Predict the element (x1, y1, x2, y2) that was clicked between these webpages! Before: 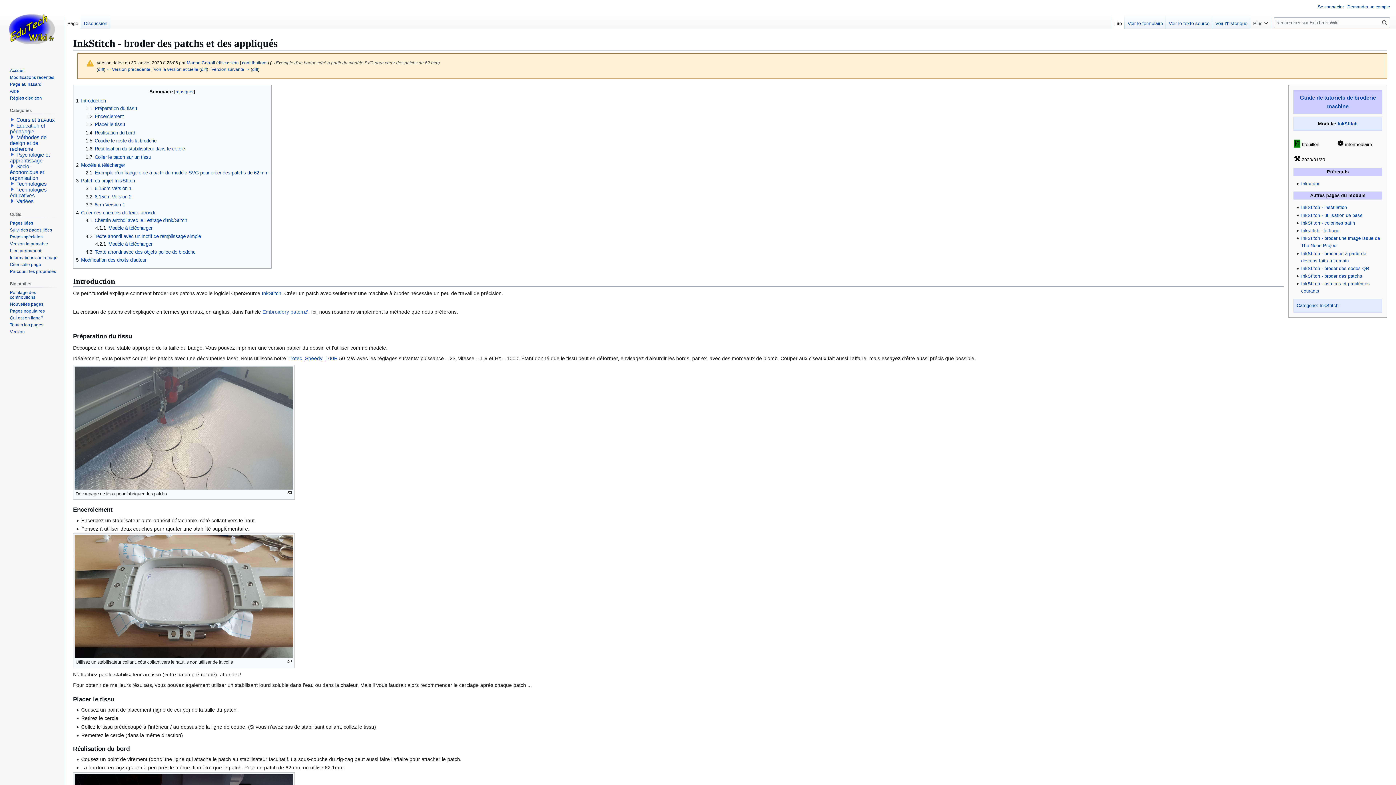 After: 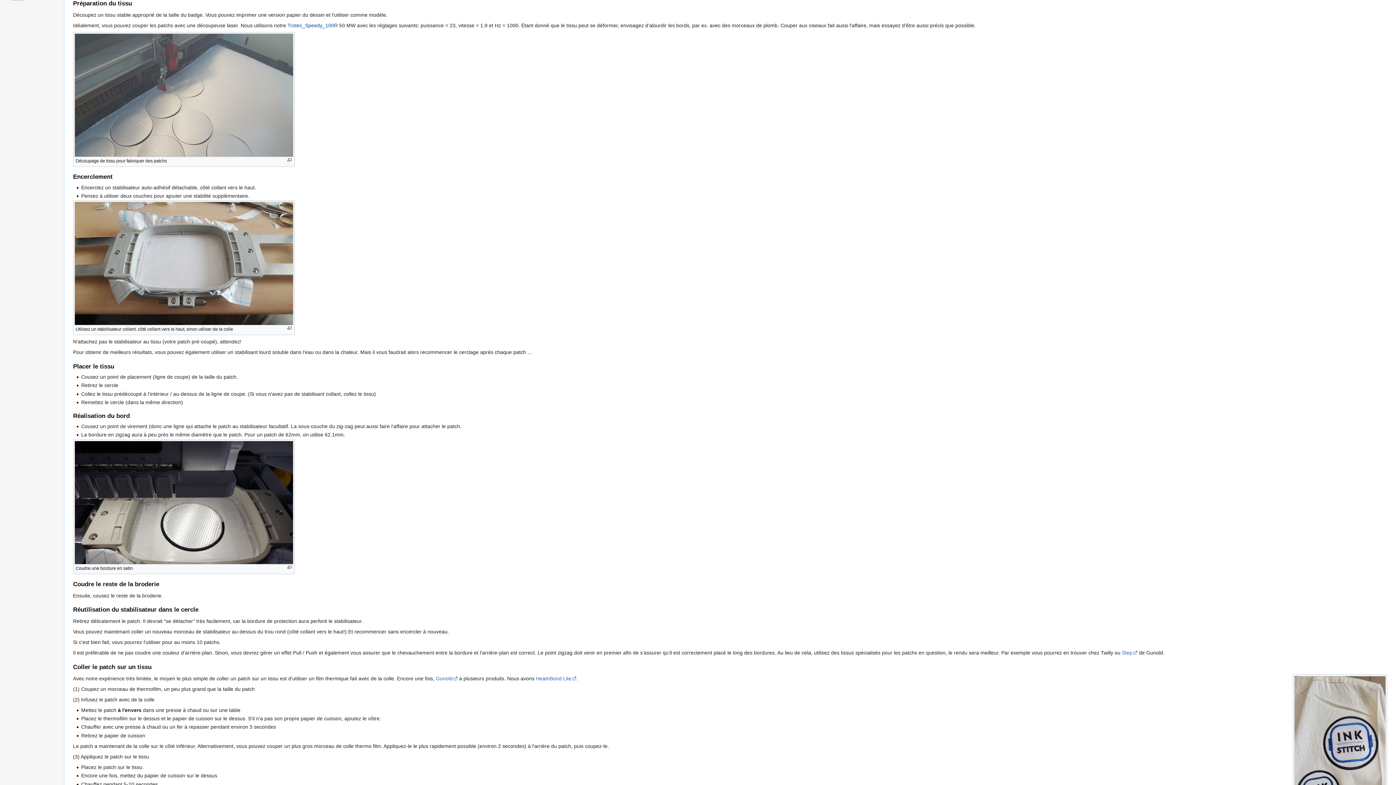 Action: label: 1.1	Préparation du tissu bbox: (85, 105, 136, 111)